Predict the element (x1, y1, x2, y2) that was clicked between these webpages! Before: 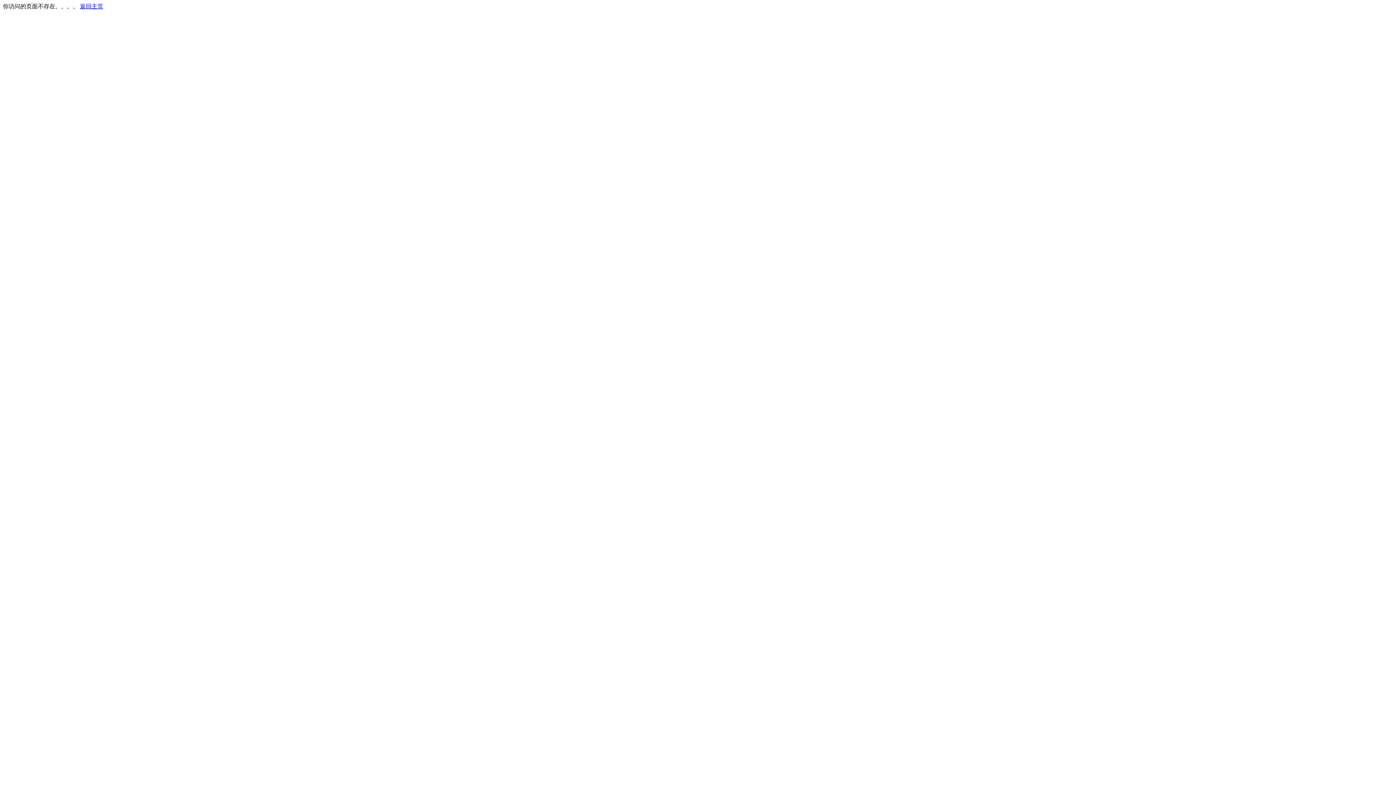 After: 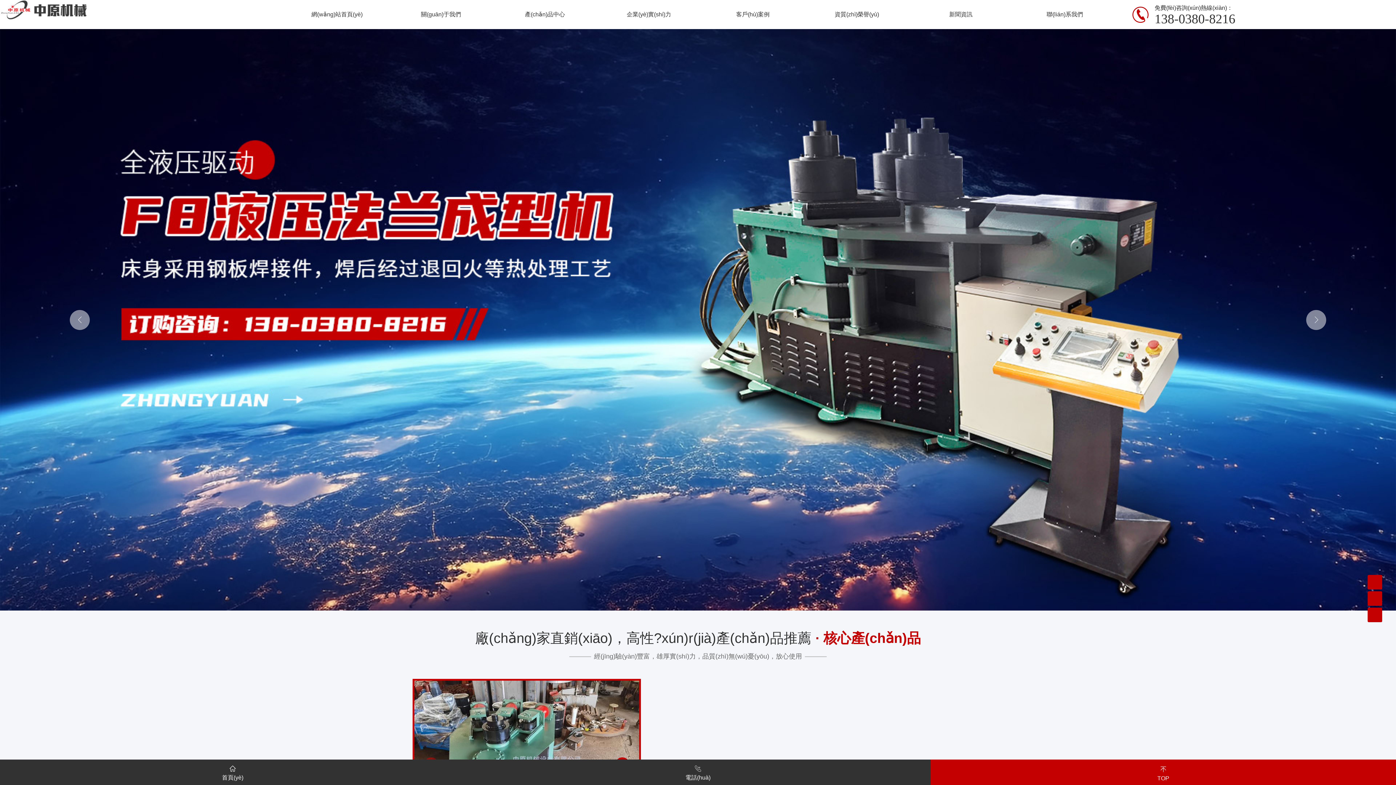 Action: label: 返回主页 bbox: (80, 3, 103, 9)